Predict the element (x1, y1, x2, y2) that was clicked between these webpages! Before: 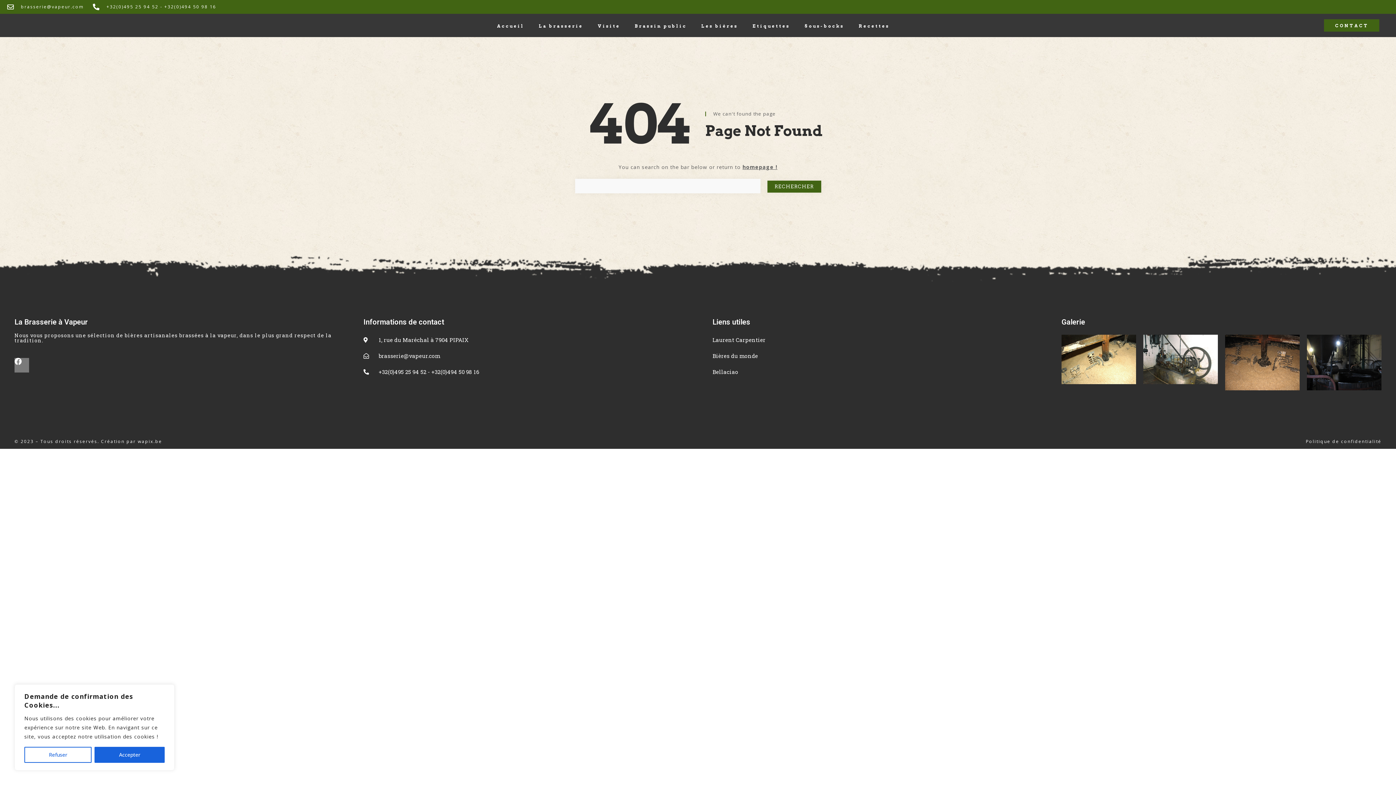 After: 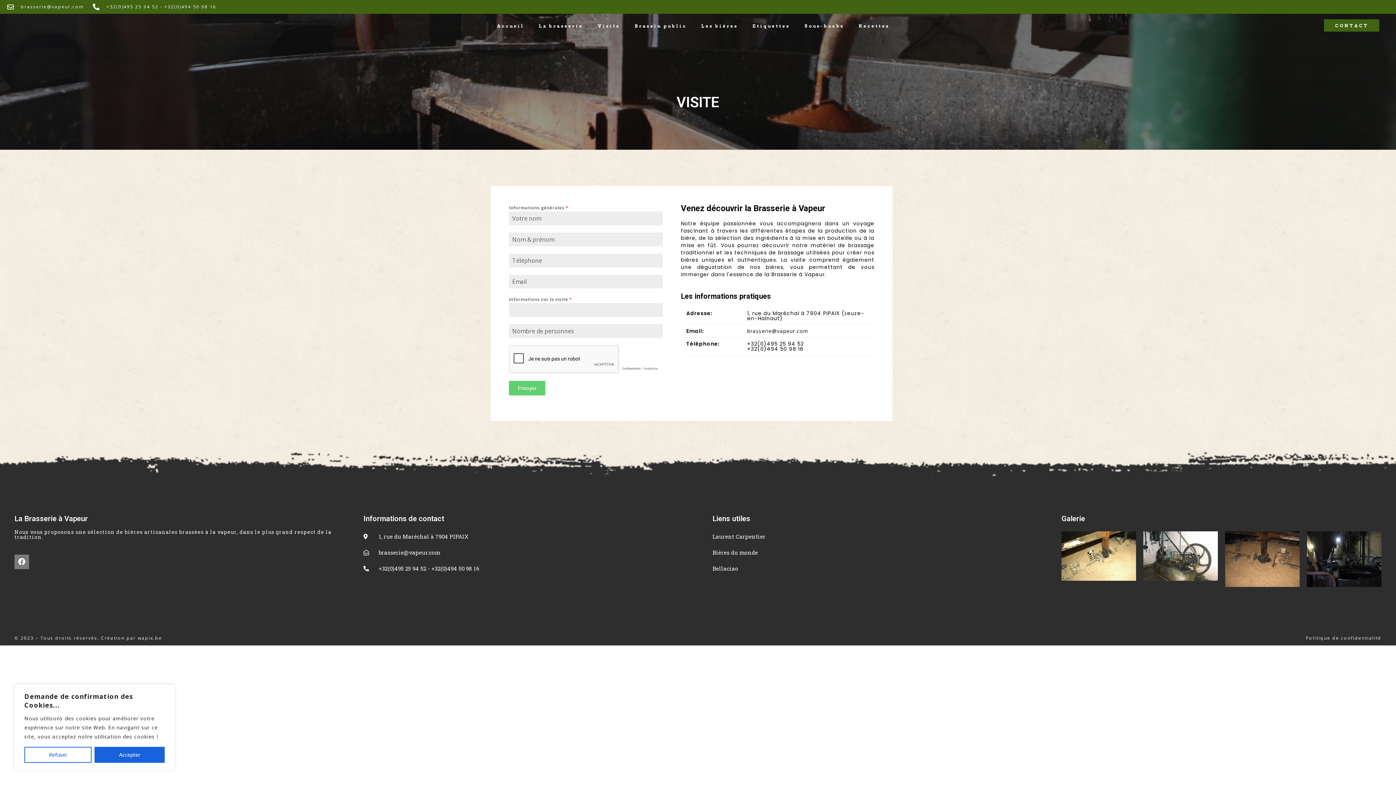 Action: label: Visite bbox: (591, 22, 626, 27)